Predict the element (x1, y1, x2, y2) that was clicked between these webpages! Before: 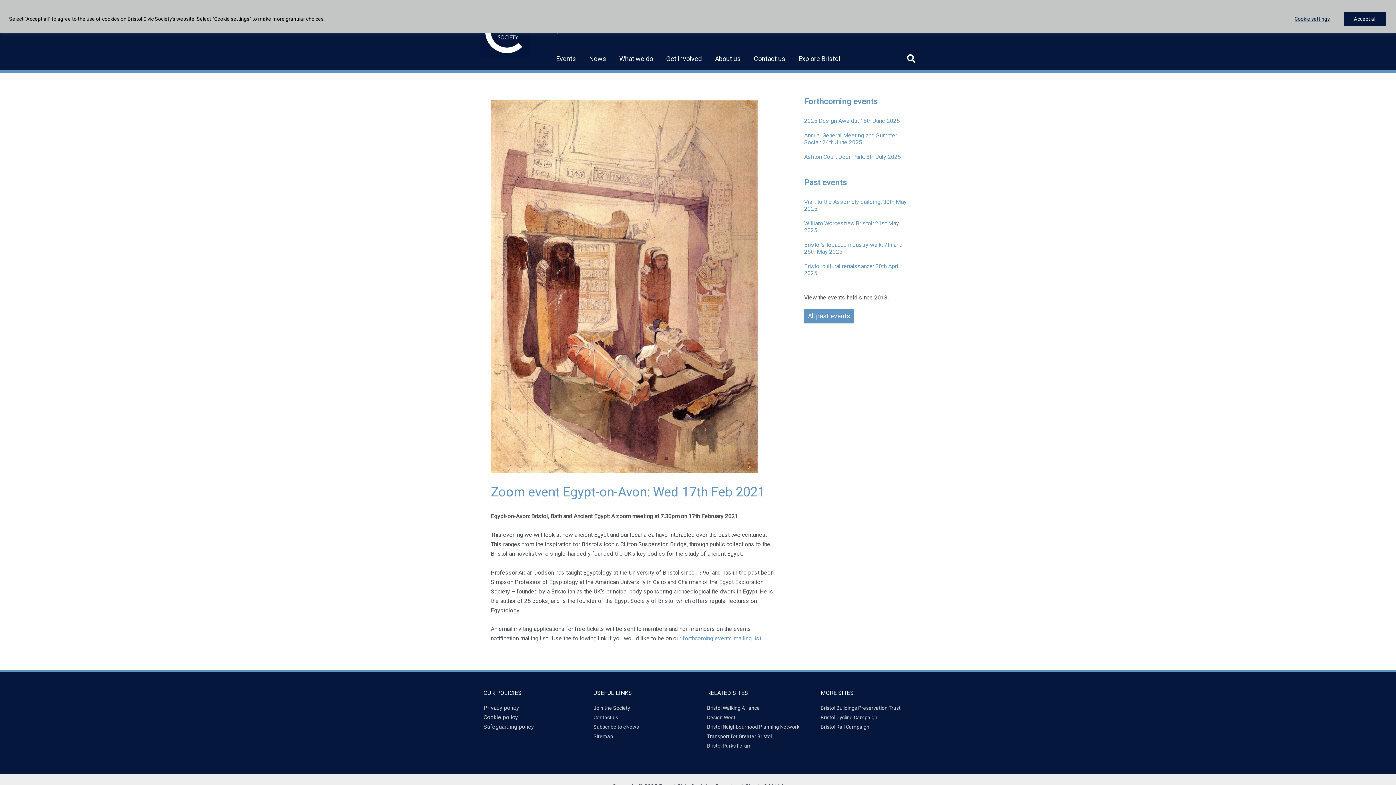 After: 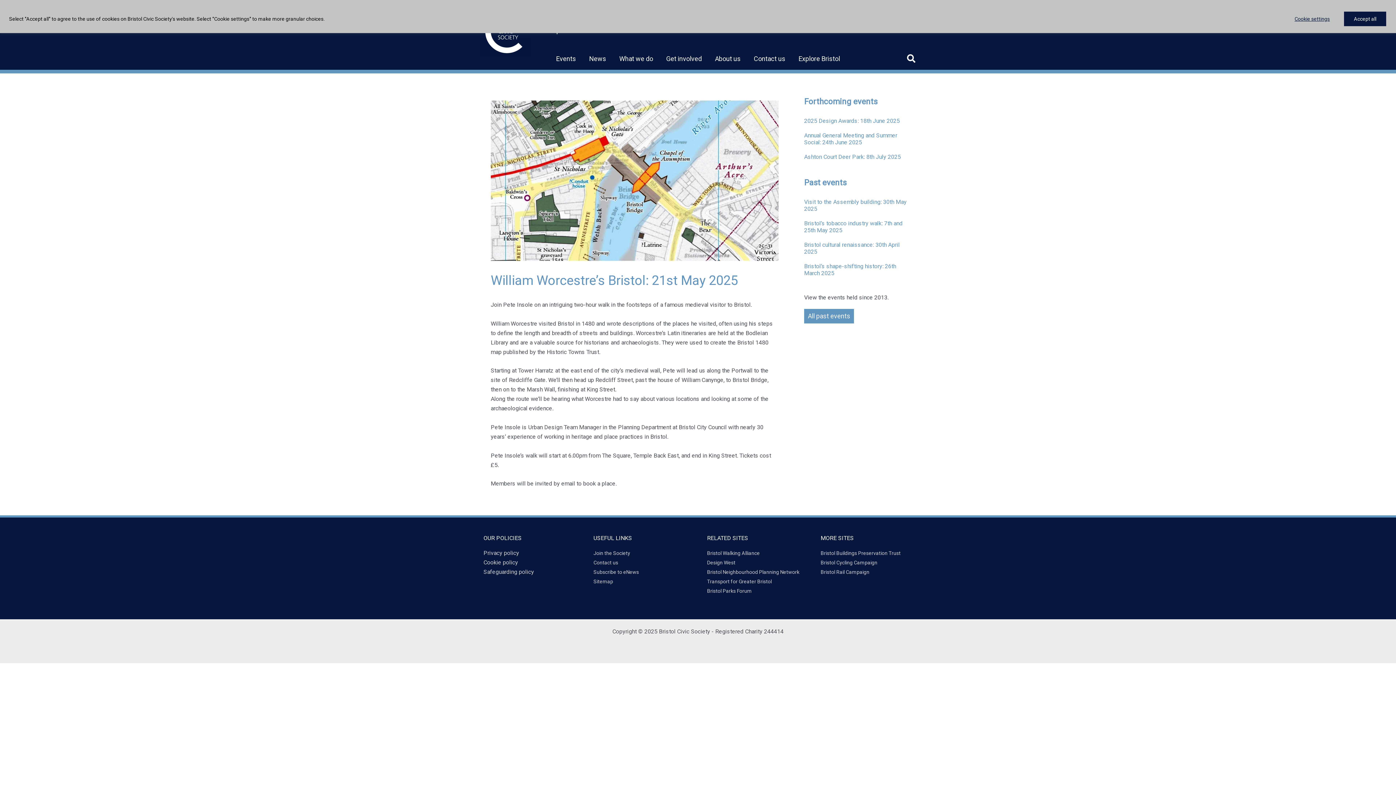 Action: label: William Worcestre’s Bristol: 21st May 2025 bbox: (804, 219, 909, 233)